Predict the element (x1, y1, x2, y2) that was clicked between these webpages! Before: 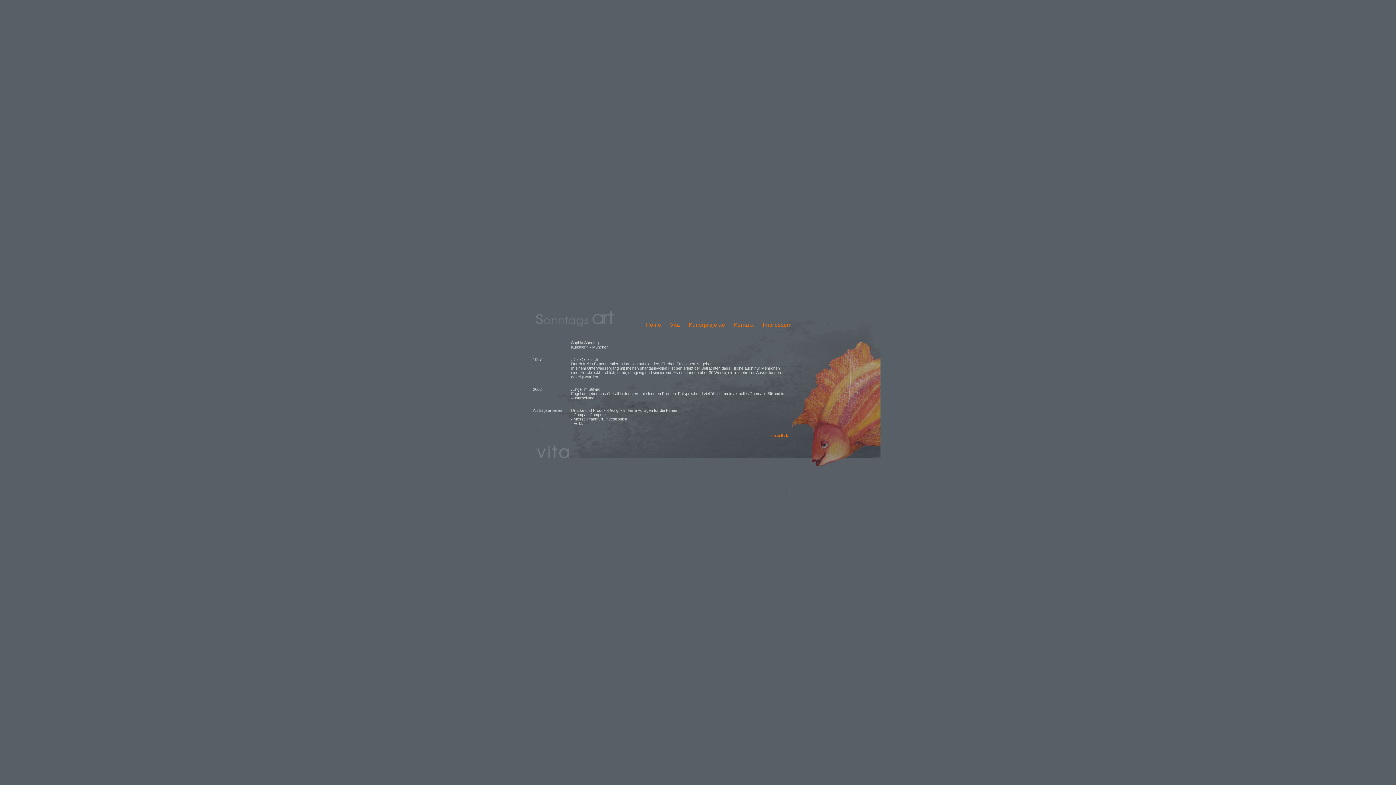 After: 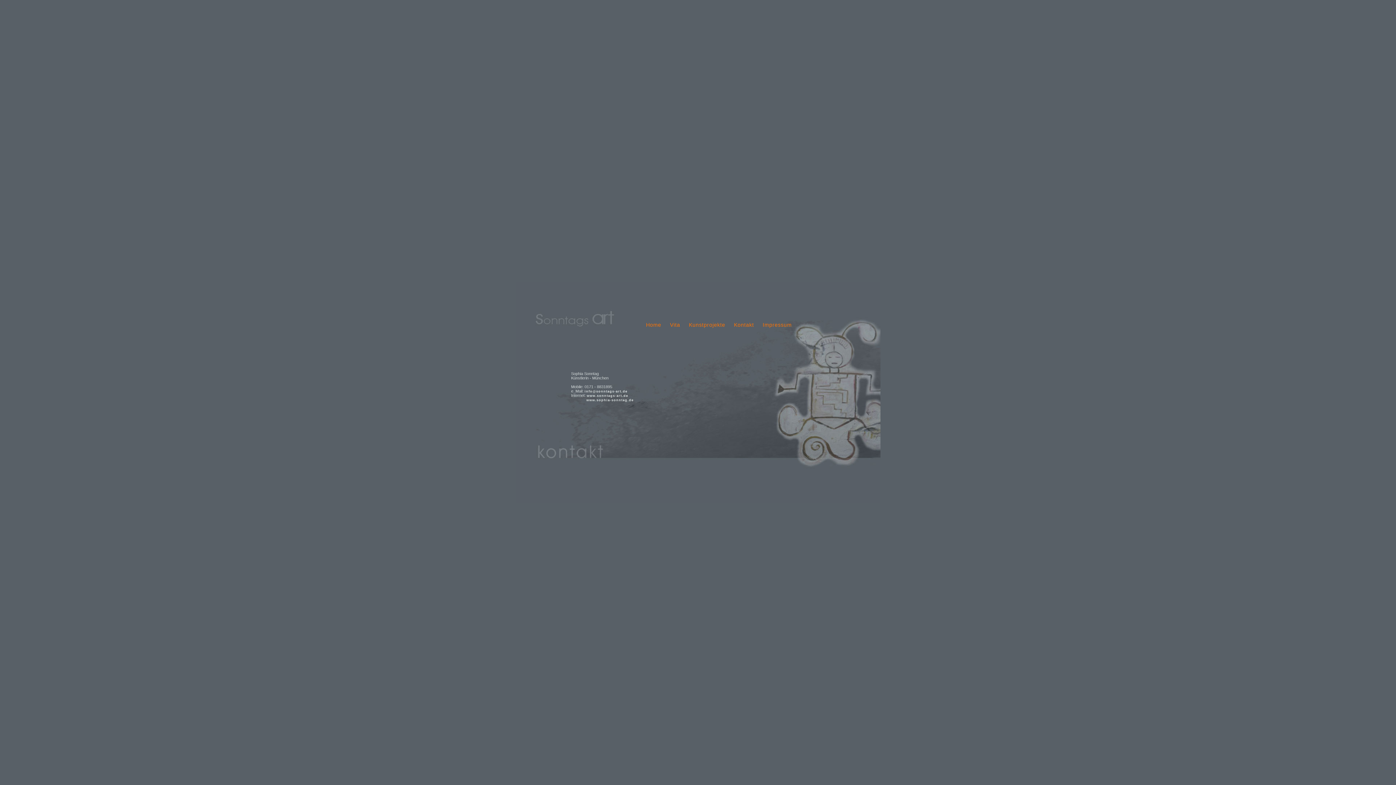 Action: label: Kontakt bbox: (734, 322, 754, 328)